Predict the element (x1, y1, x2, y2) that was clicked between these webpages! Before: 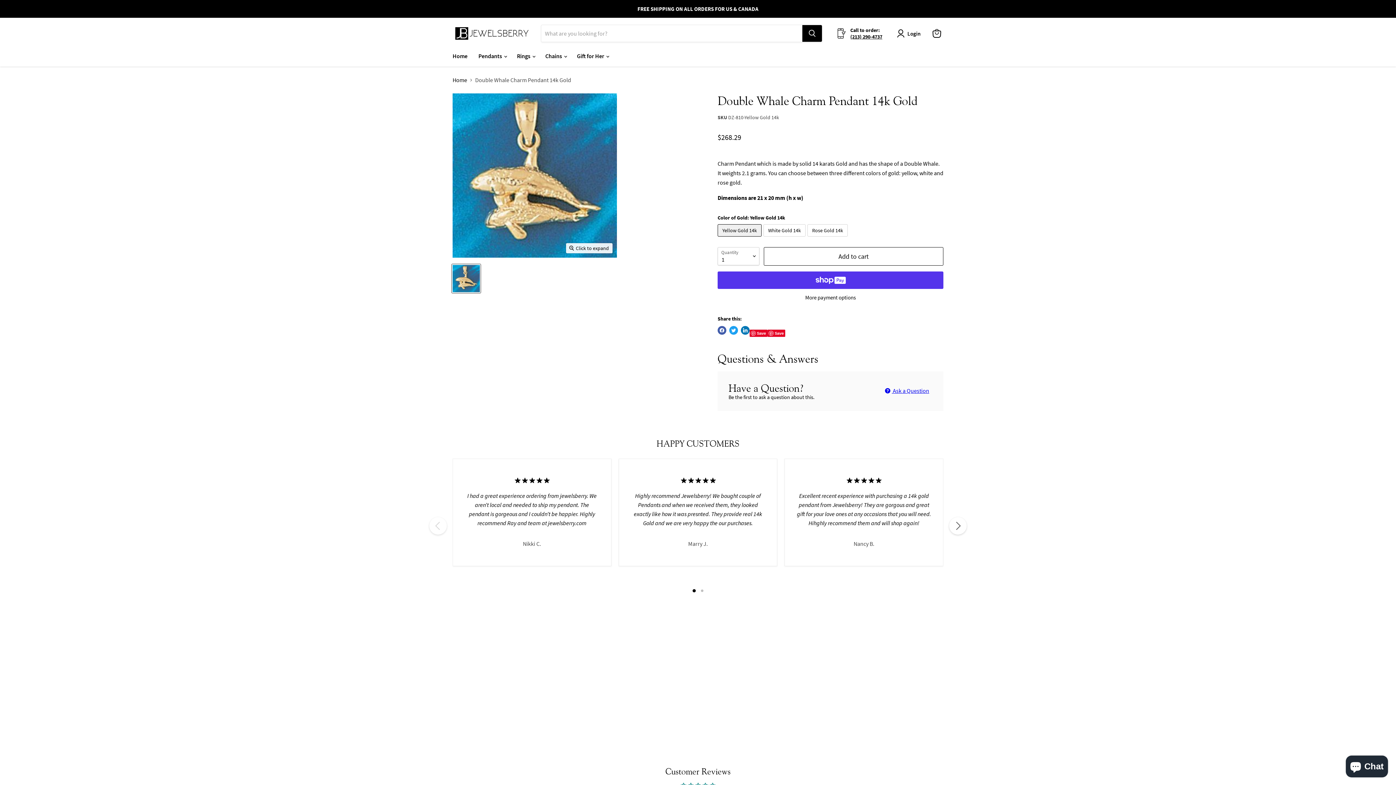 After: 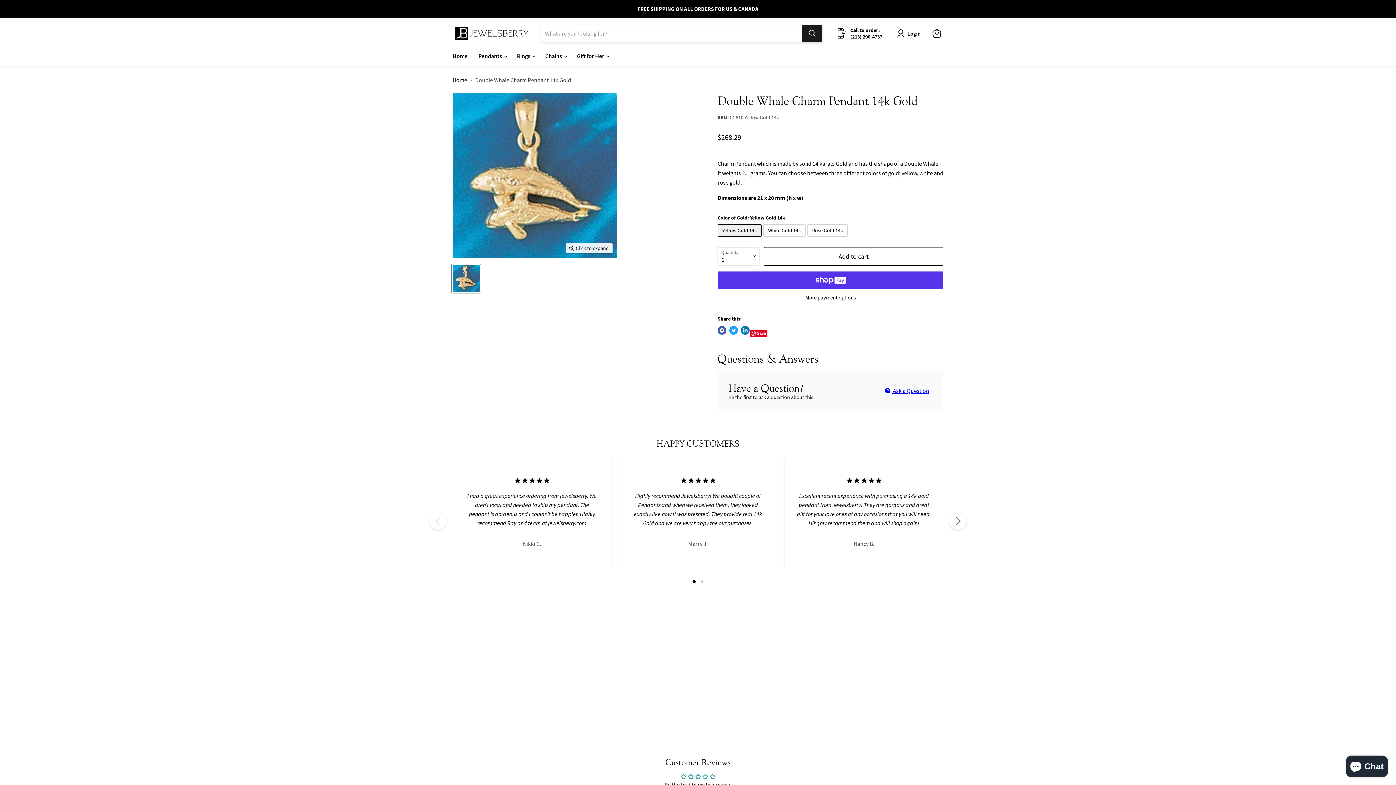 Action: label: Search bbox: (802, 25, 822, 41)